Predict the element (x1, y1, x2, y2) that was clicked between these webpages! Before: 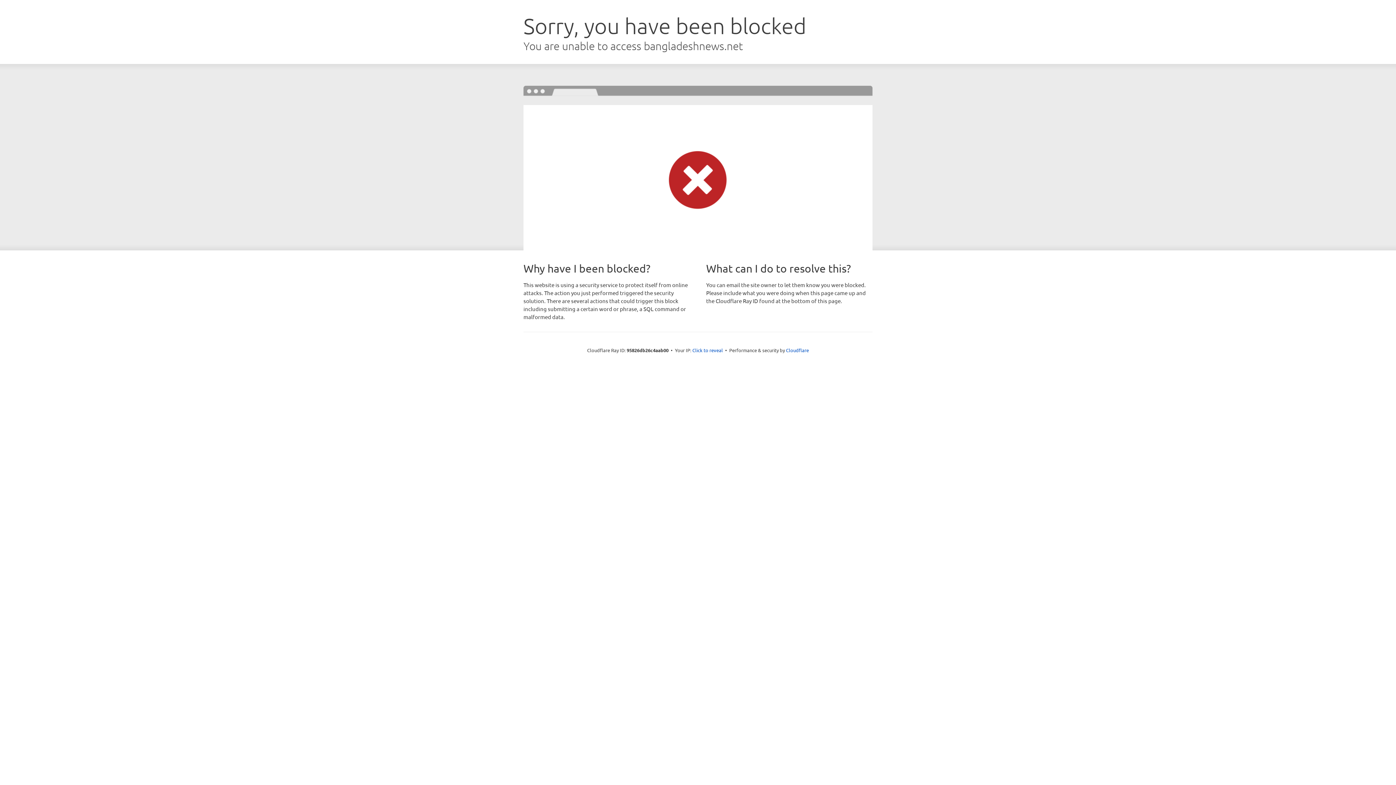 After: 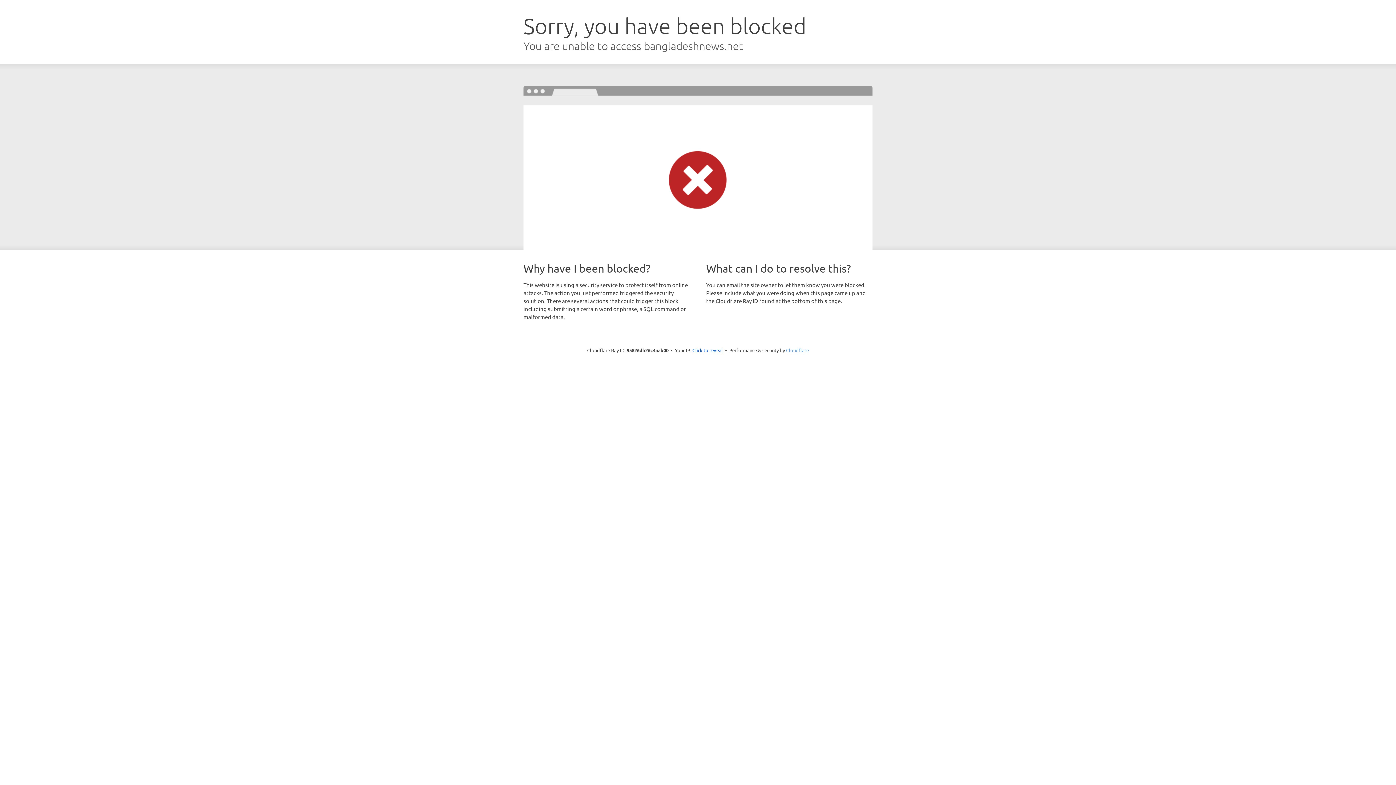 Action: bbox: (786, 347, 809, 353) label: Cloudflare